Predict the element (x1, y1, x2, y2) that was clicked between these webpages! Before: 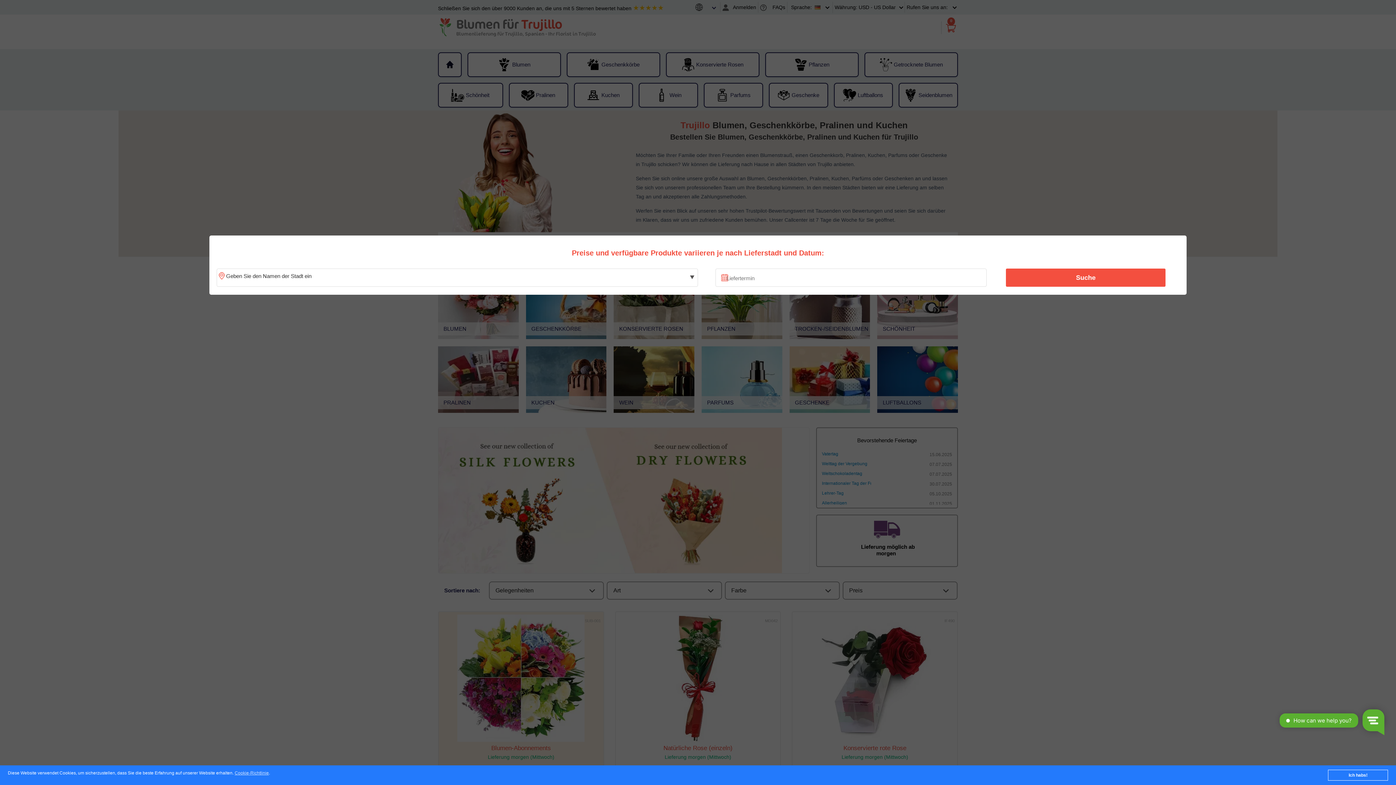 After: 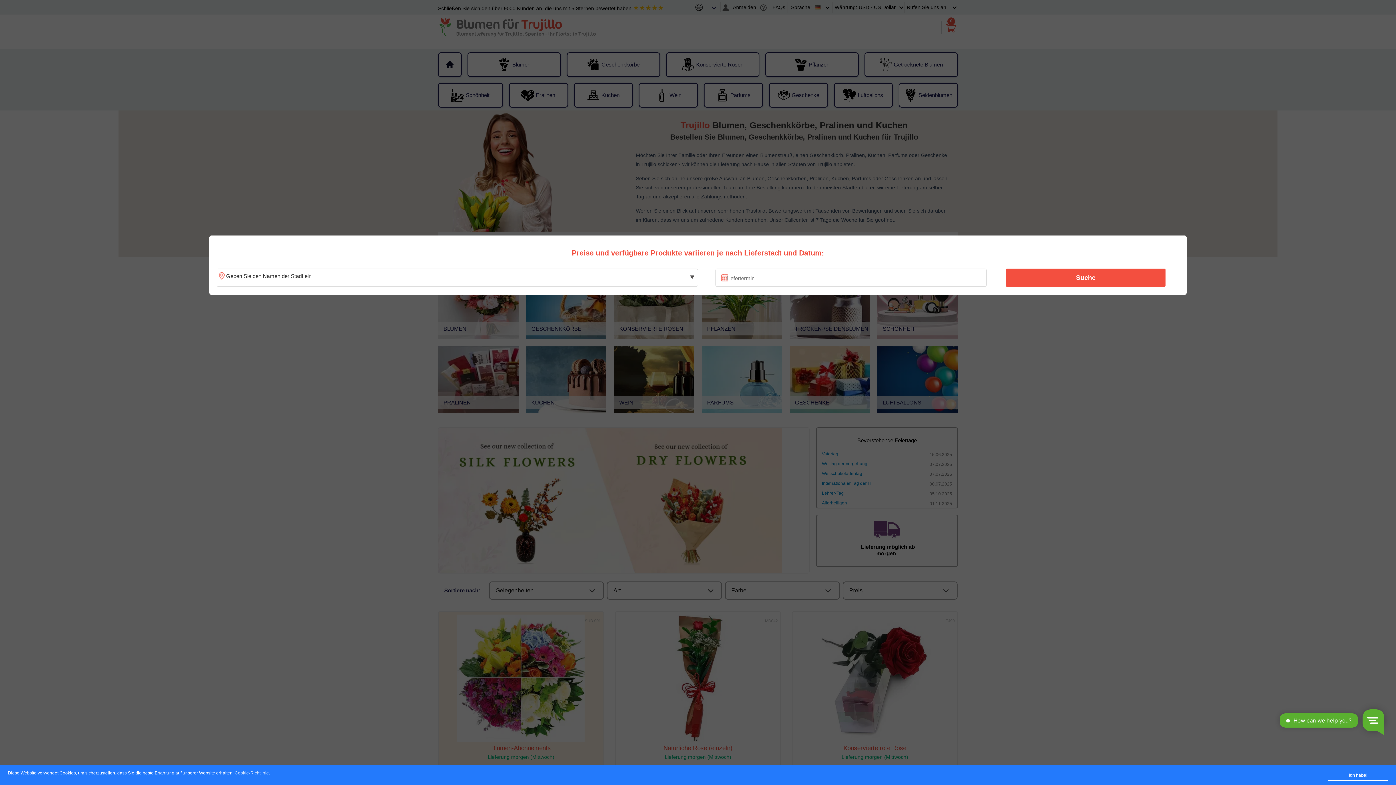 Action: label: Suche bbox: (1010, 270, 1161, 285)